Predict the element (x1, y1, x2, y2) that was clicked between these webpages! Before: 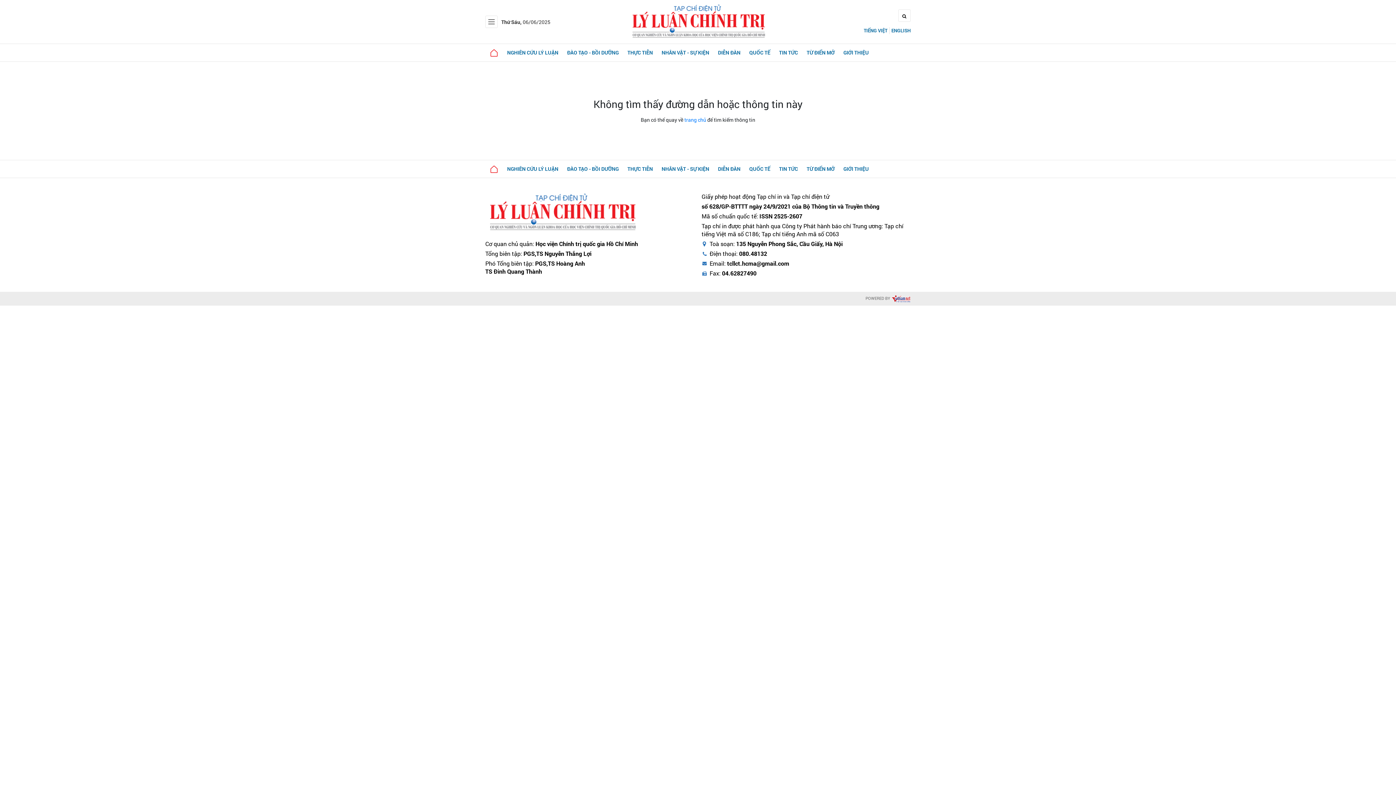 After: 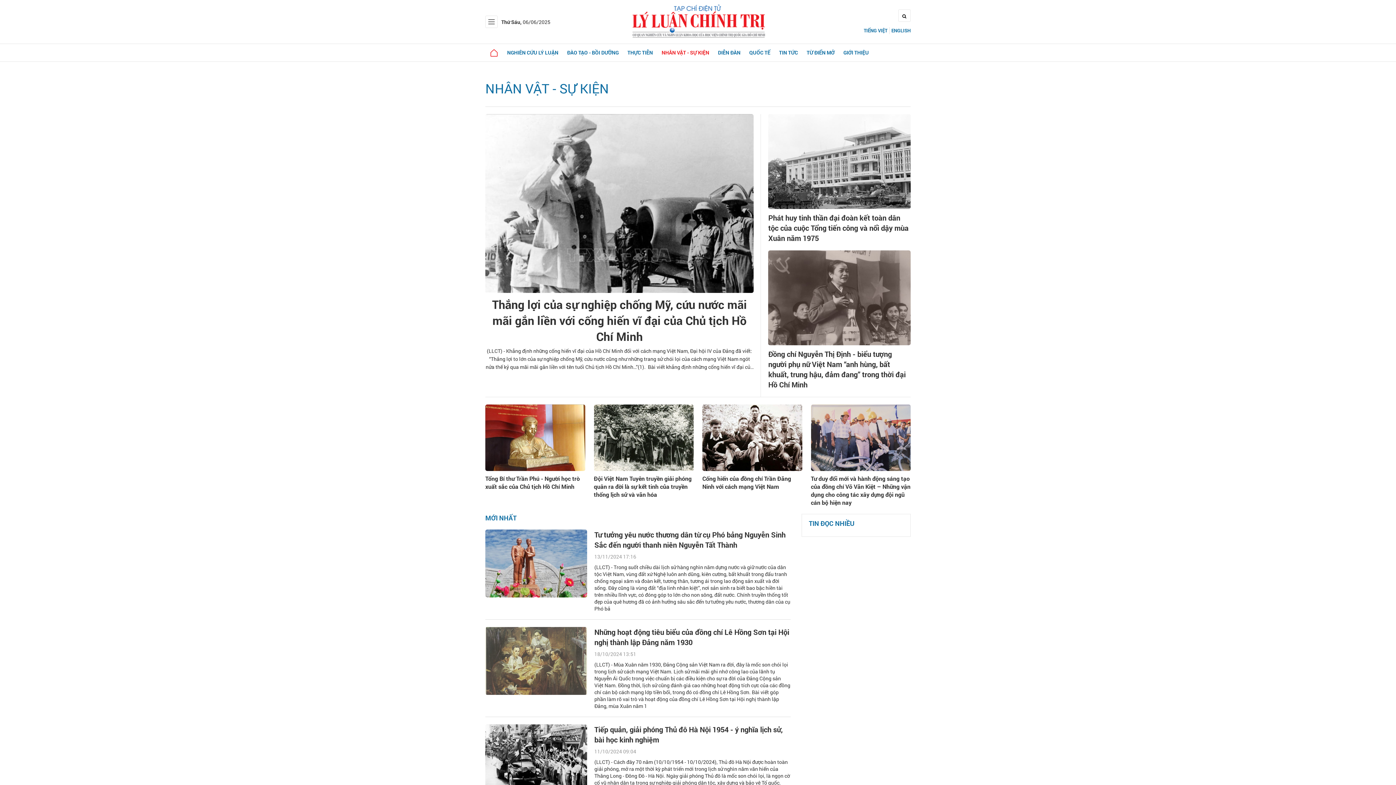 Action: bbox: (657, 160, 713, 177) label: NHÂN VẬT - SỰ KIỆN